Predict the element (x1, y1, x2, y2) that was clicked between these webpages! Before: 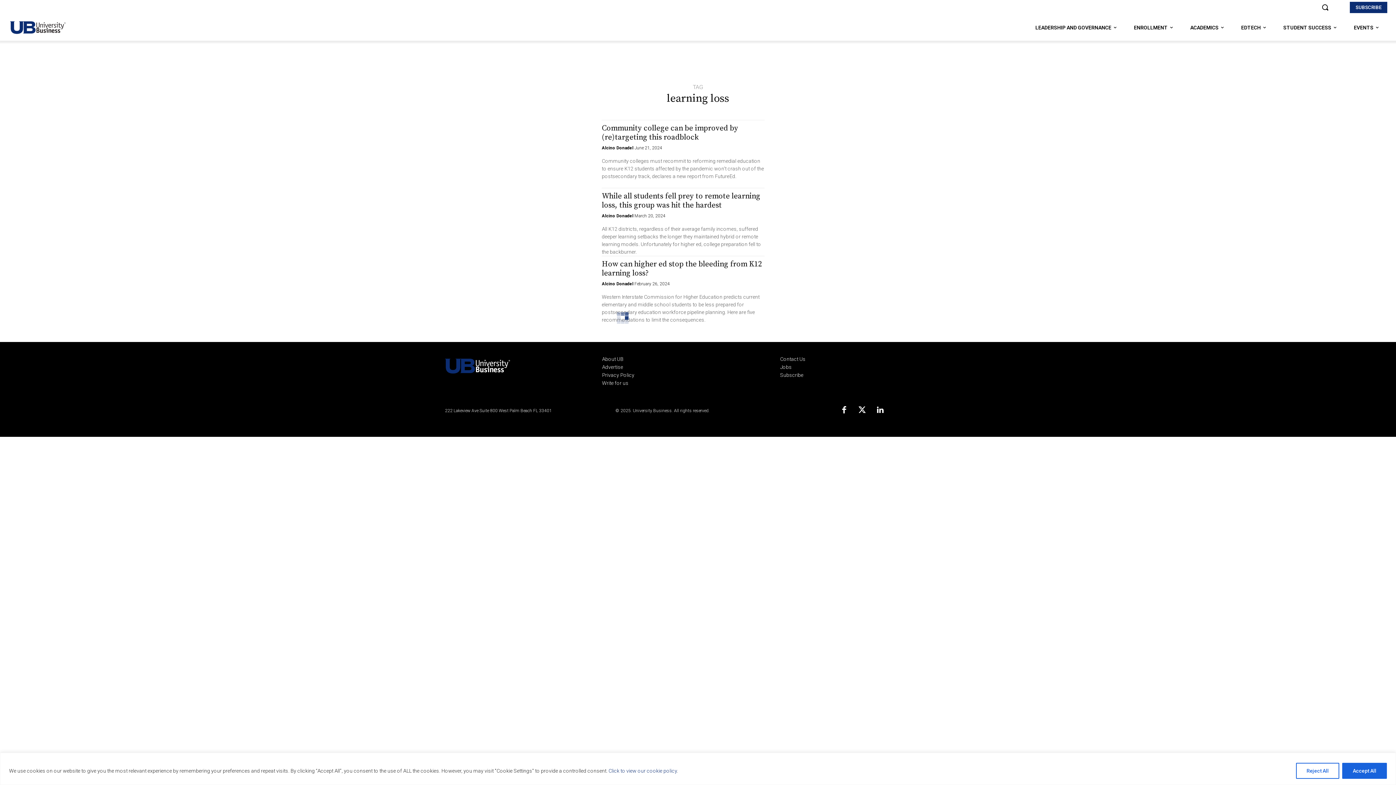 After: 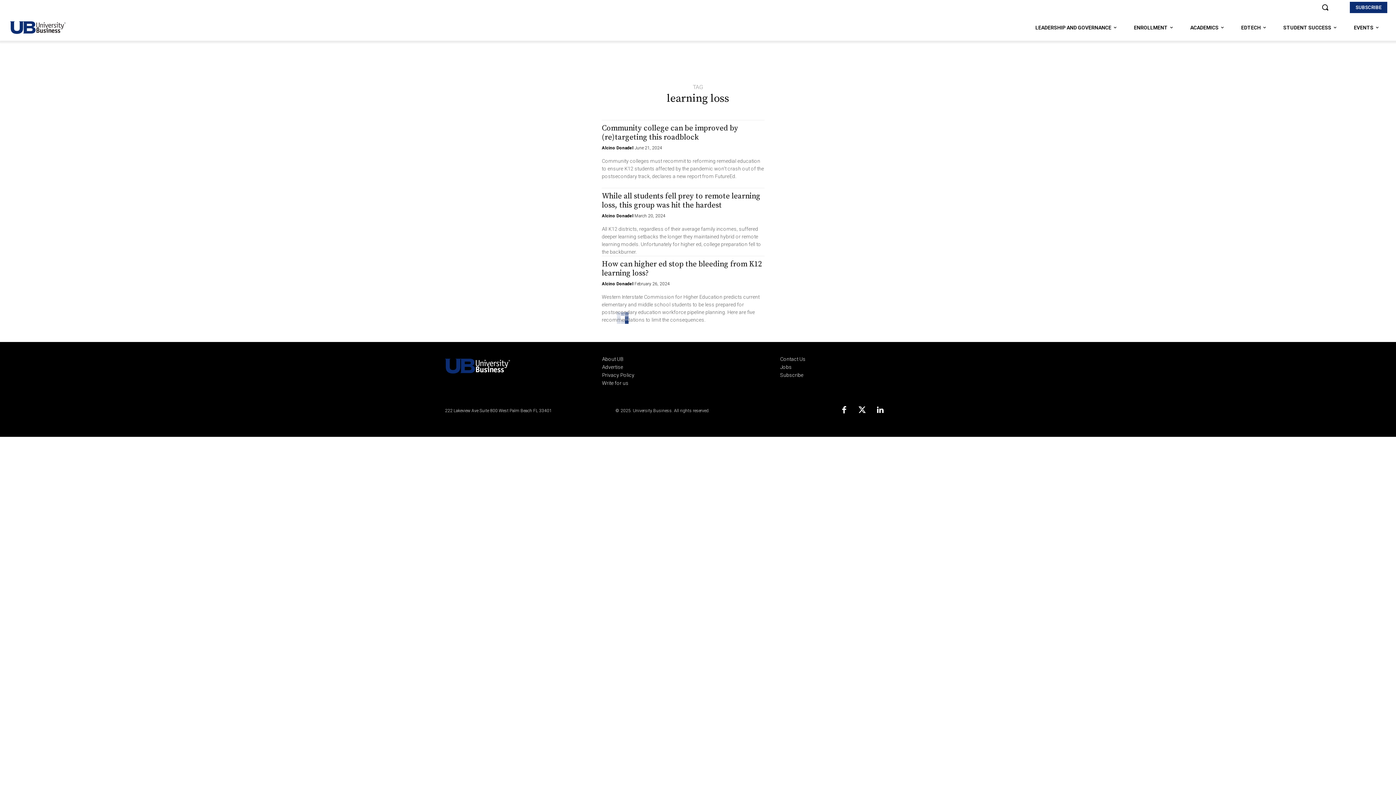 Action: label: Reject All bbox: (1296, 763, 1339, 779)